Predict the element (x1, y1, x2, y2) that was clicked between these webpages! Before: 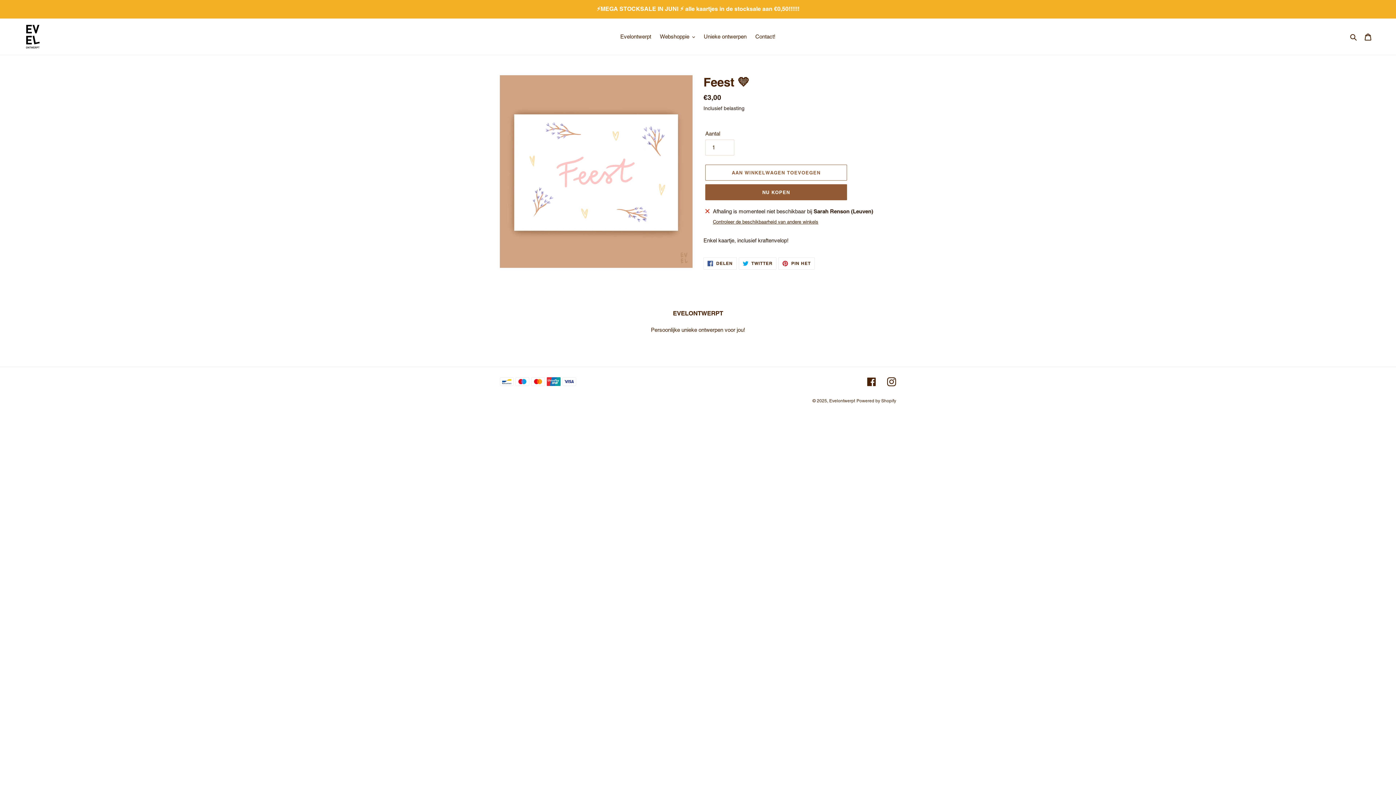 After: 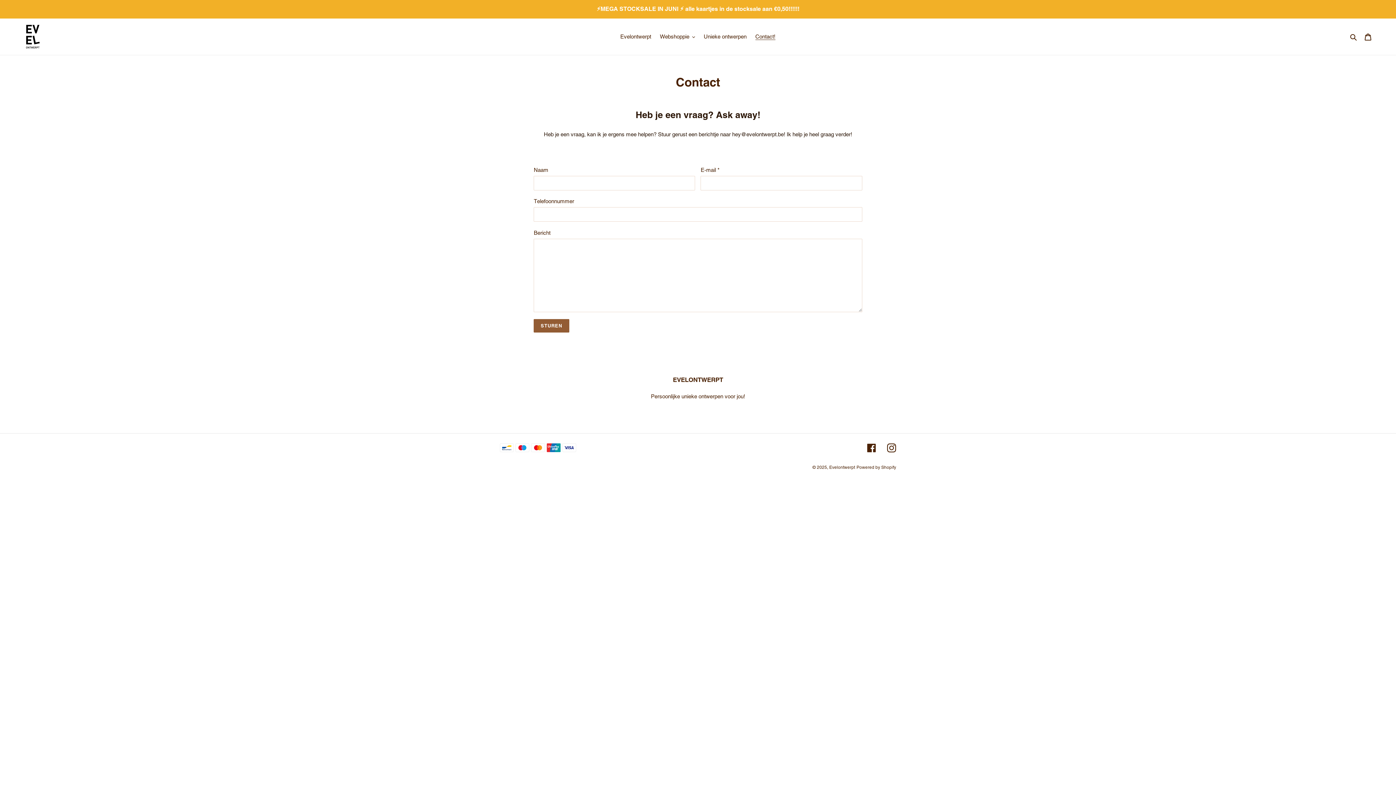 Action: label: Contact! bbox: (751, 31, 779, 41)